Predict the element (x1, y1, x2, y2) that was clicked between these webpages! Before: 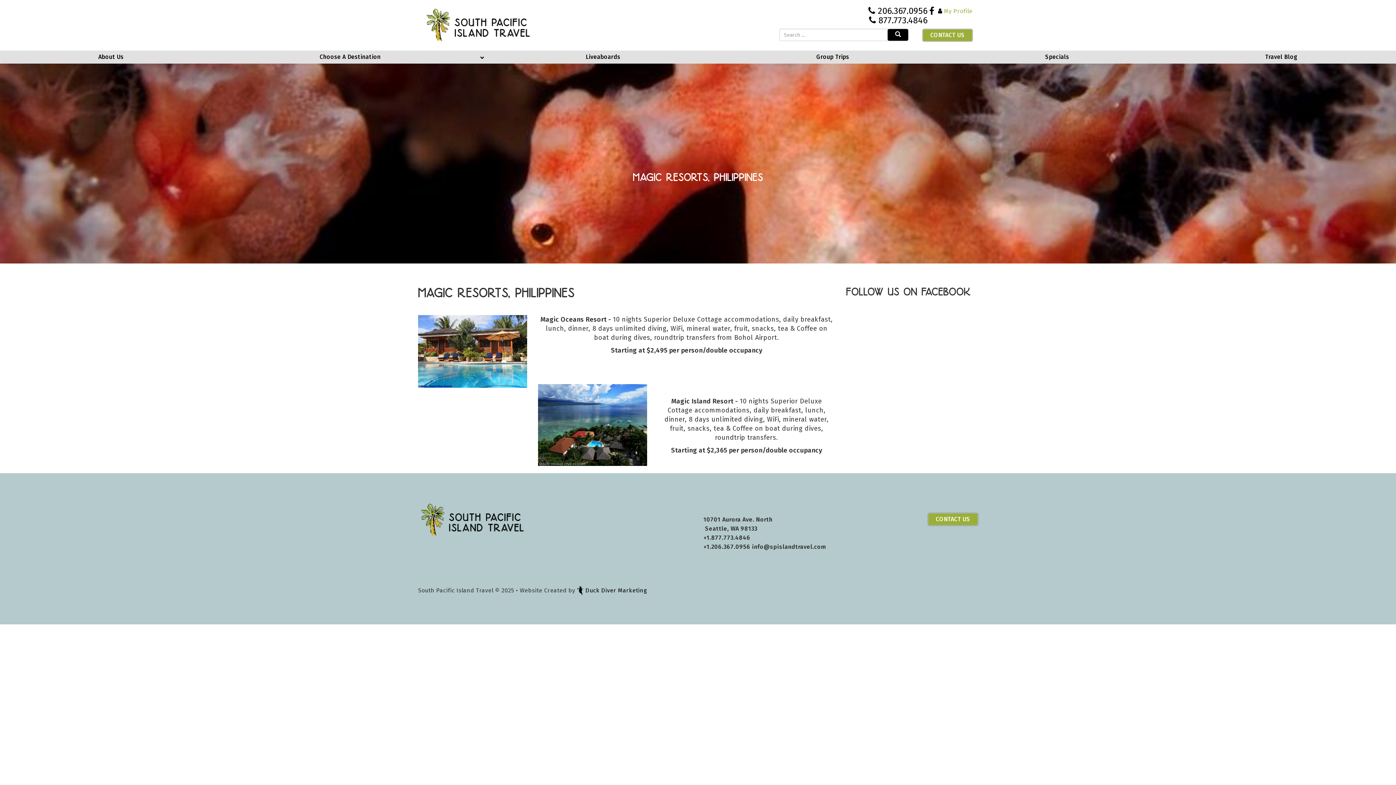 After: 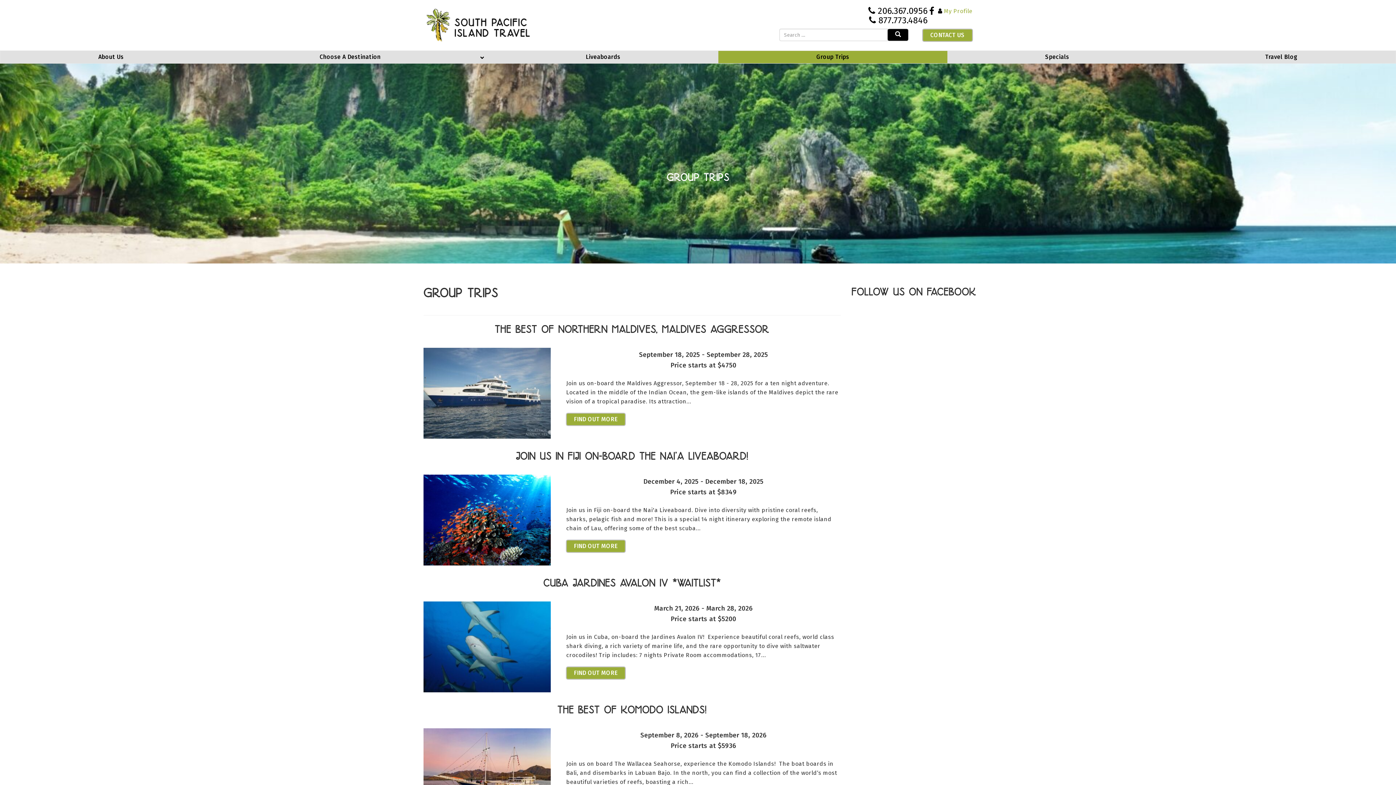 Action: bbox: (718, 50, 947, 63) label: Group Trips